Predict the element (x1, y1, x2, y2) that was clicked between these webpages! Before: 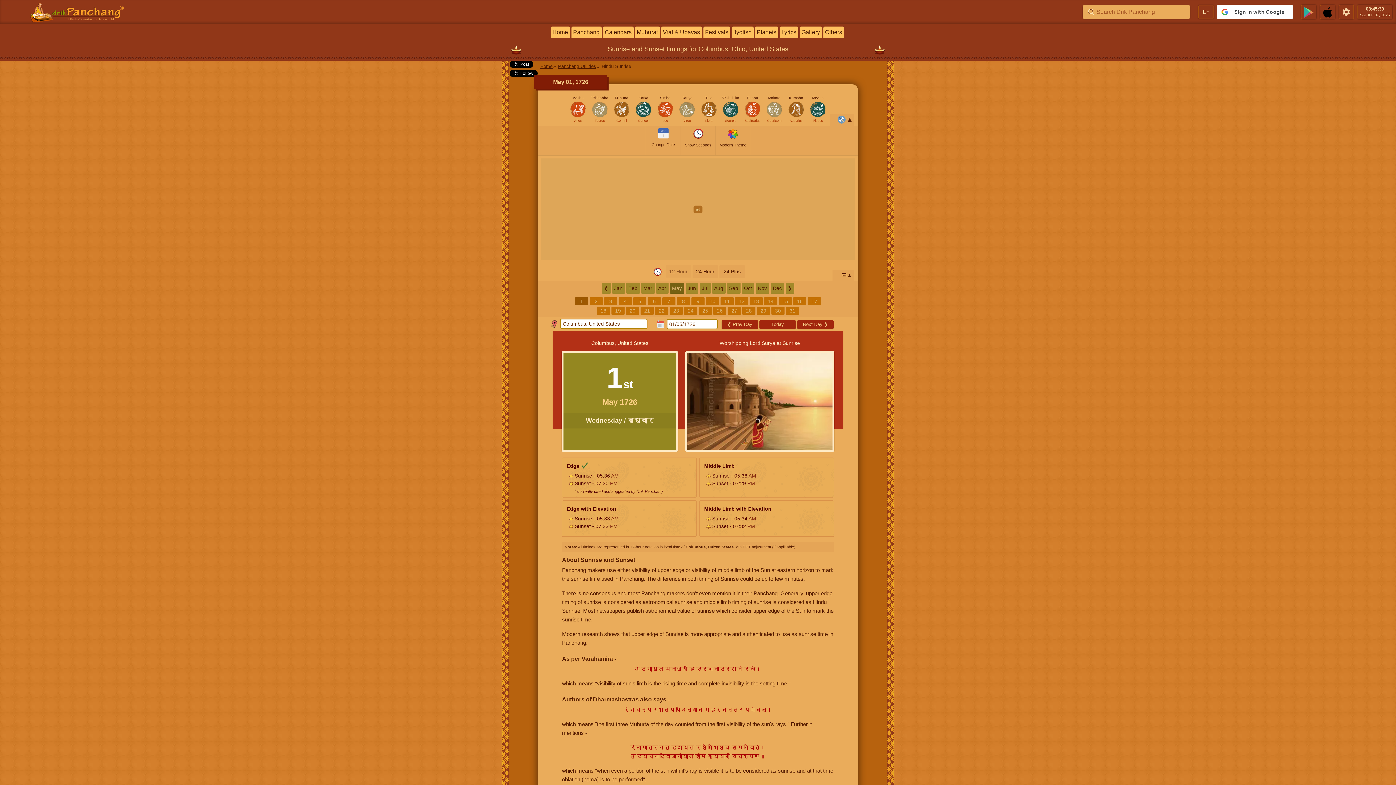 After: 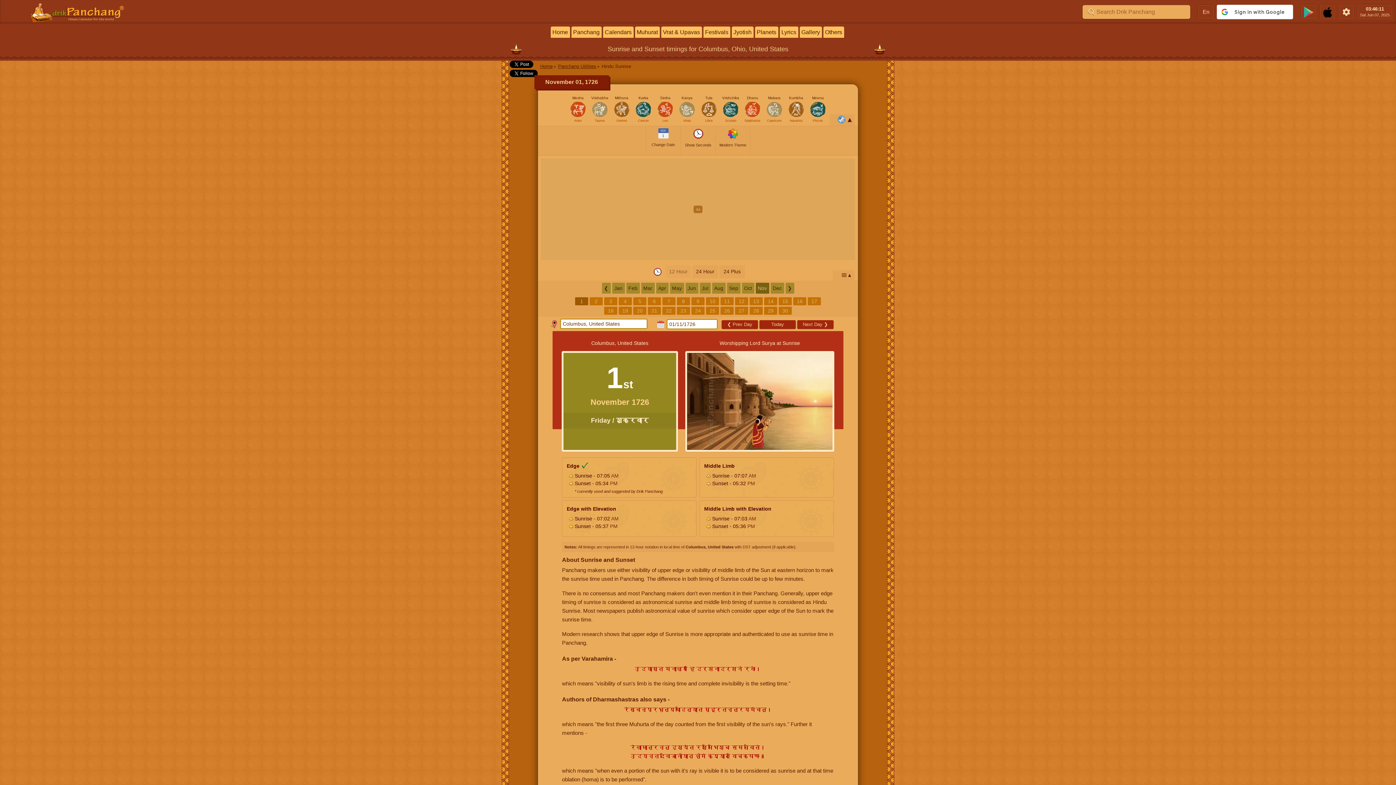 Action: bbox: (755, 282, 769, 293) label: Nov